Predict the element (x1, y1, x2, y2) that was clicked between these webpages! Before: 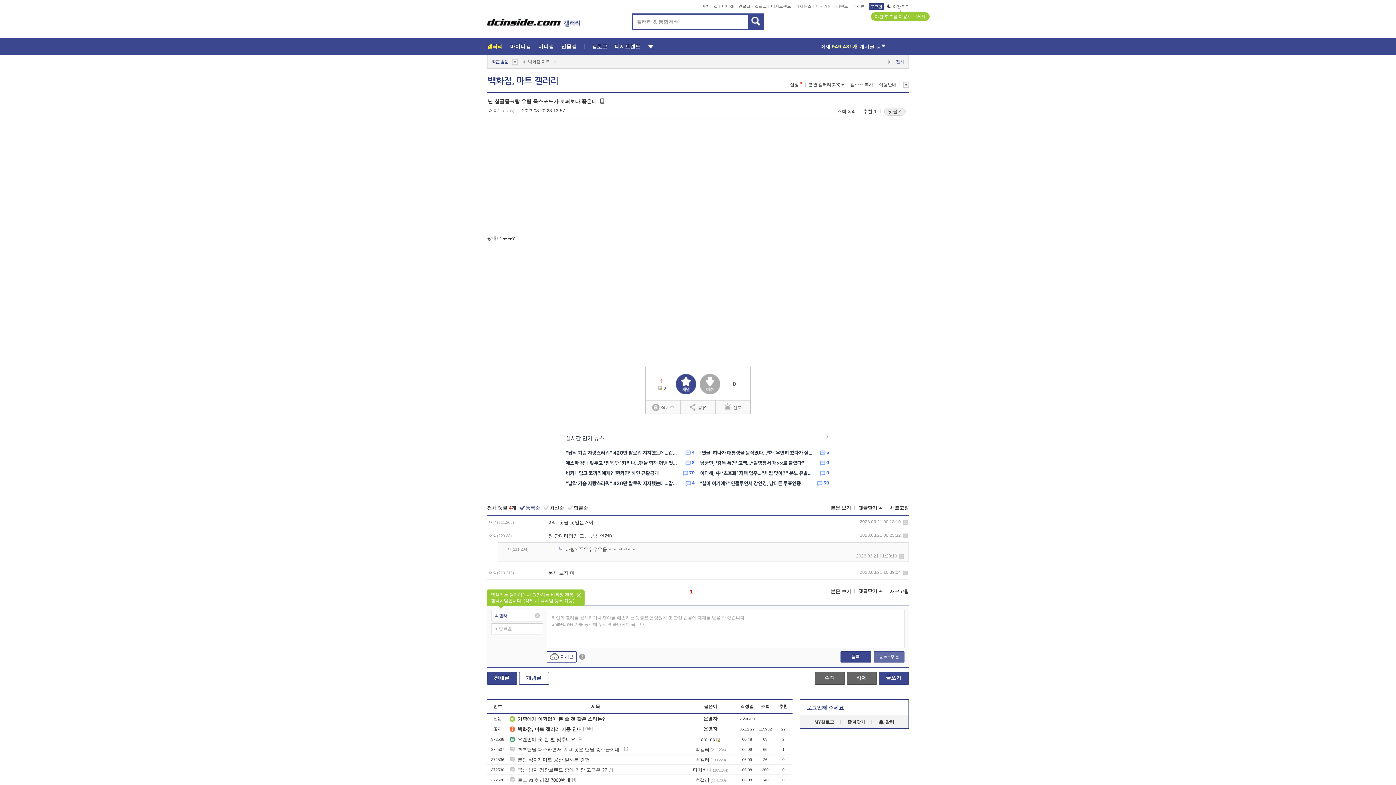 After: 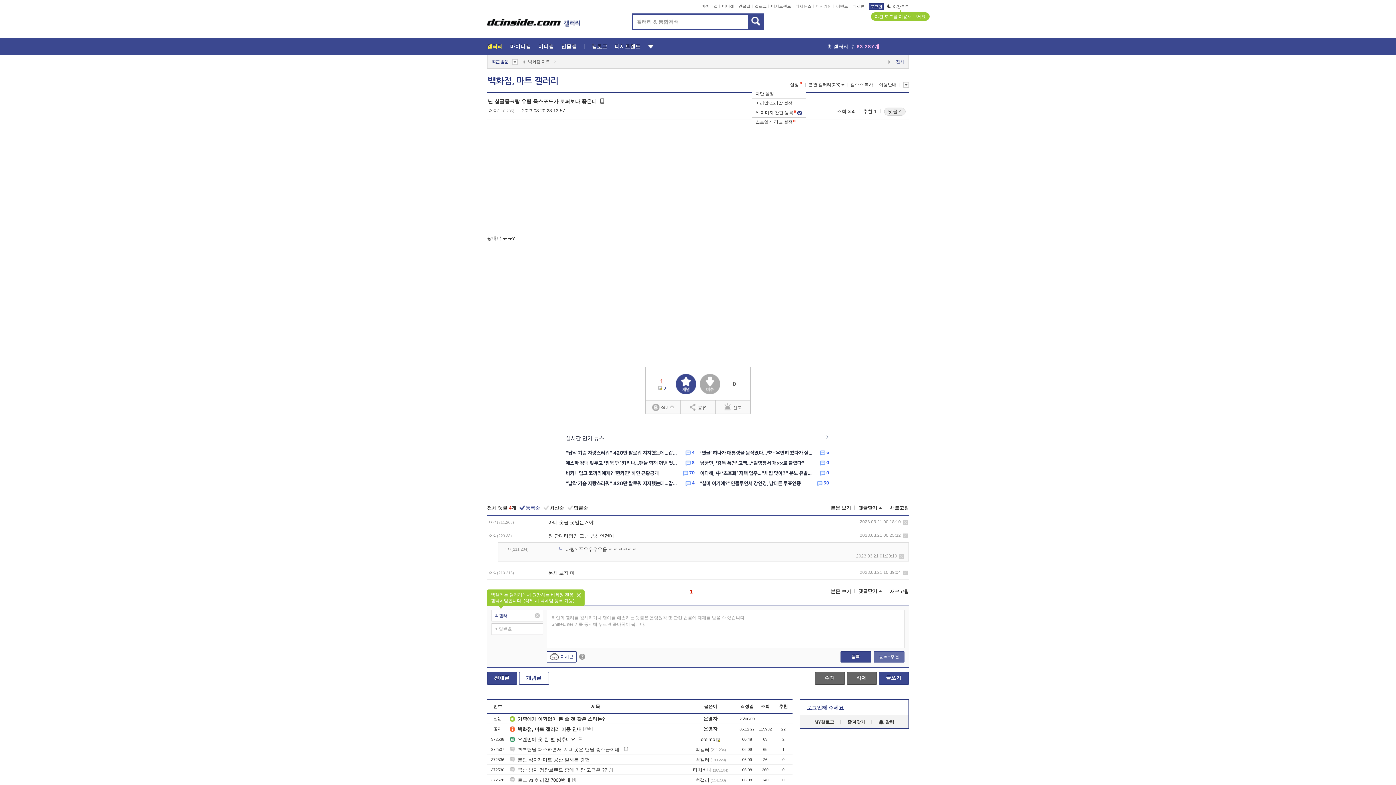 Action: label: 설정 bbox: (790, 81, 798, 88)